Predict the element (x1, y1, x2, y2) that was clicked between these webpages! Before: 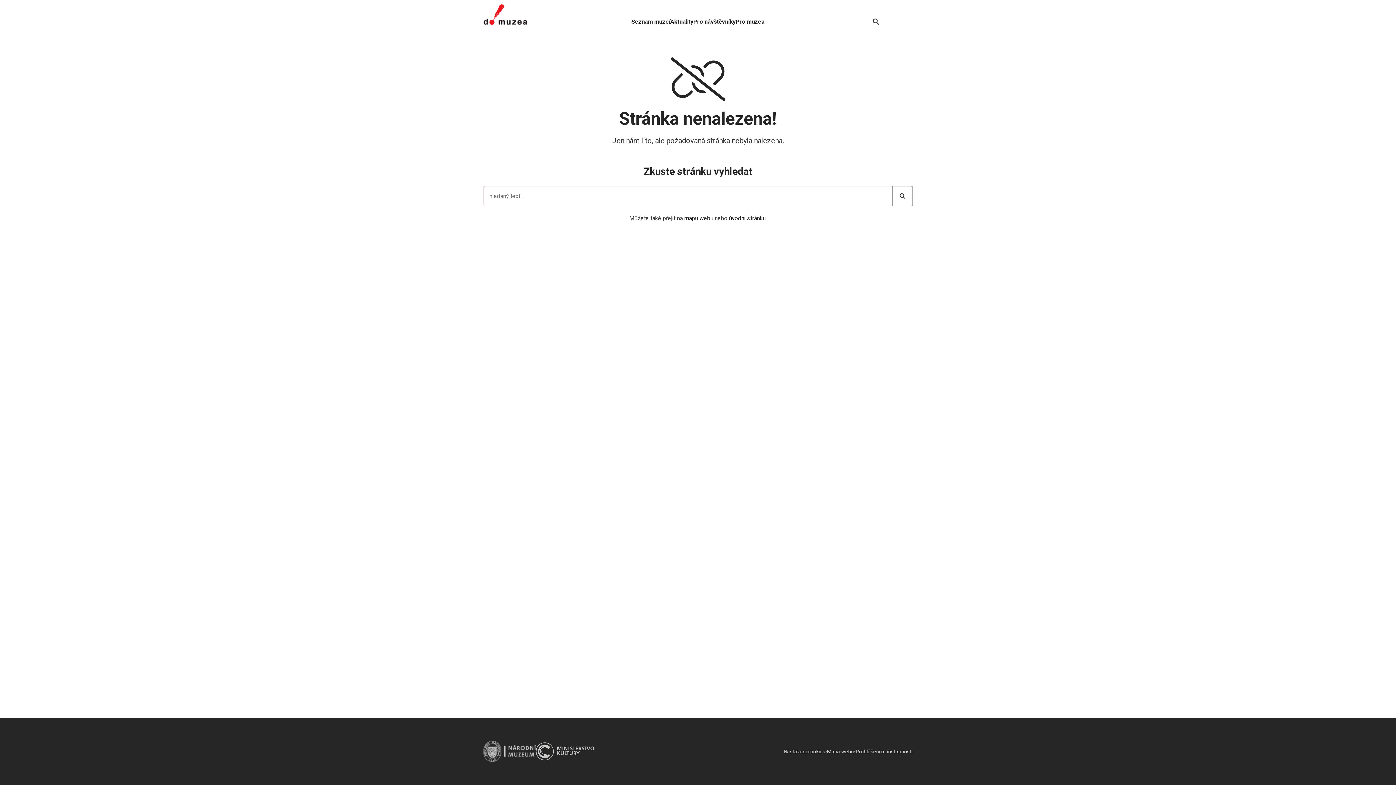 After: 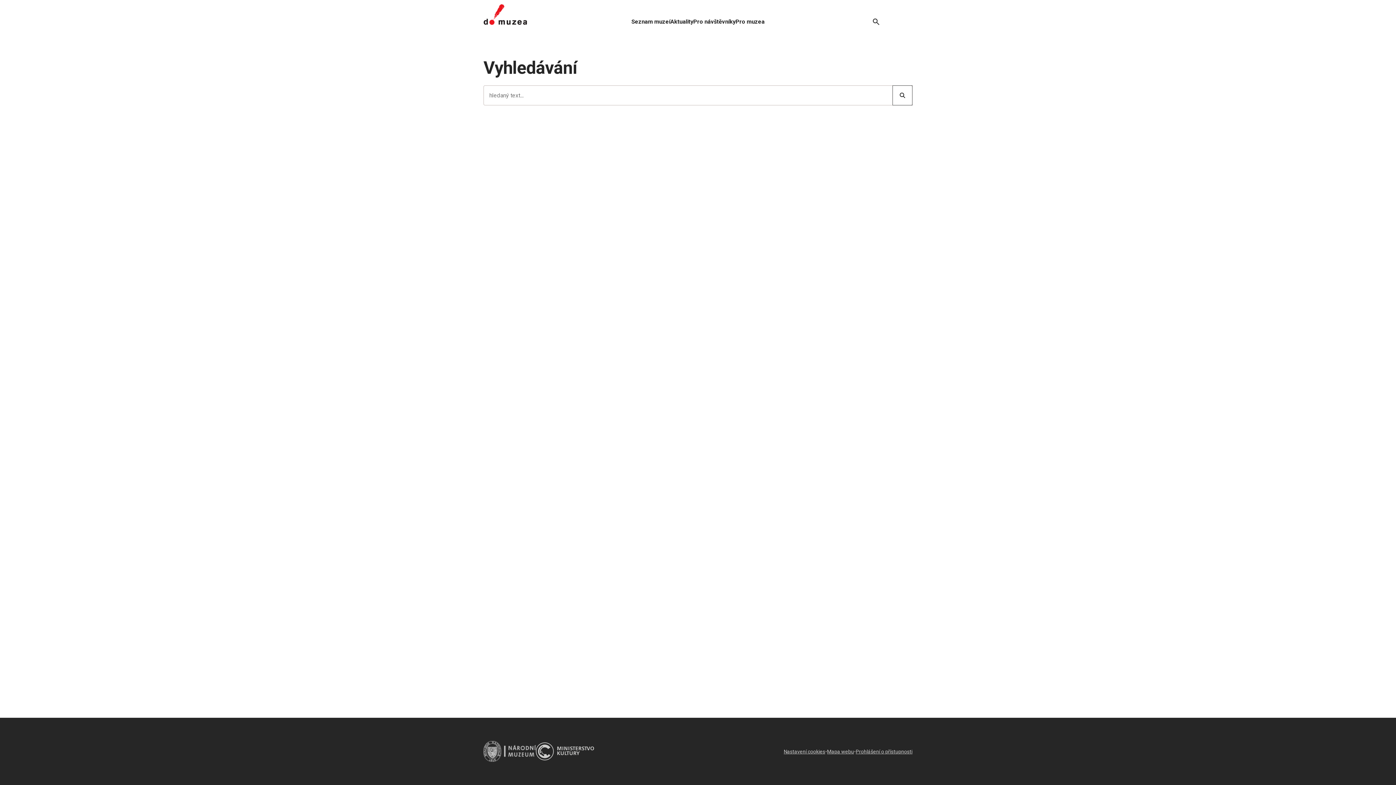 Action: bbox: (892, 186, 912, 206)